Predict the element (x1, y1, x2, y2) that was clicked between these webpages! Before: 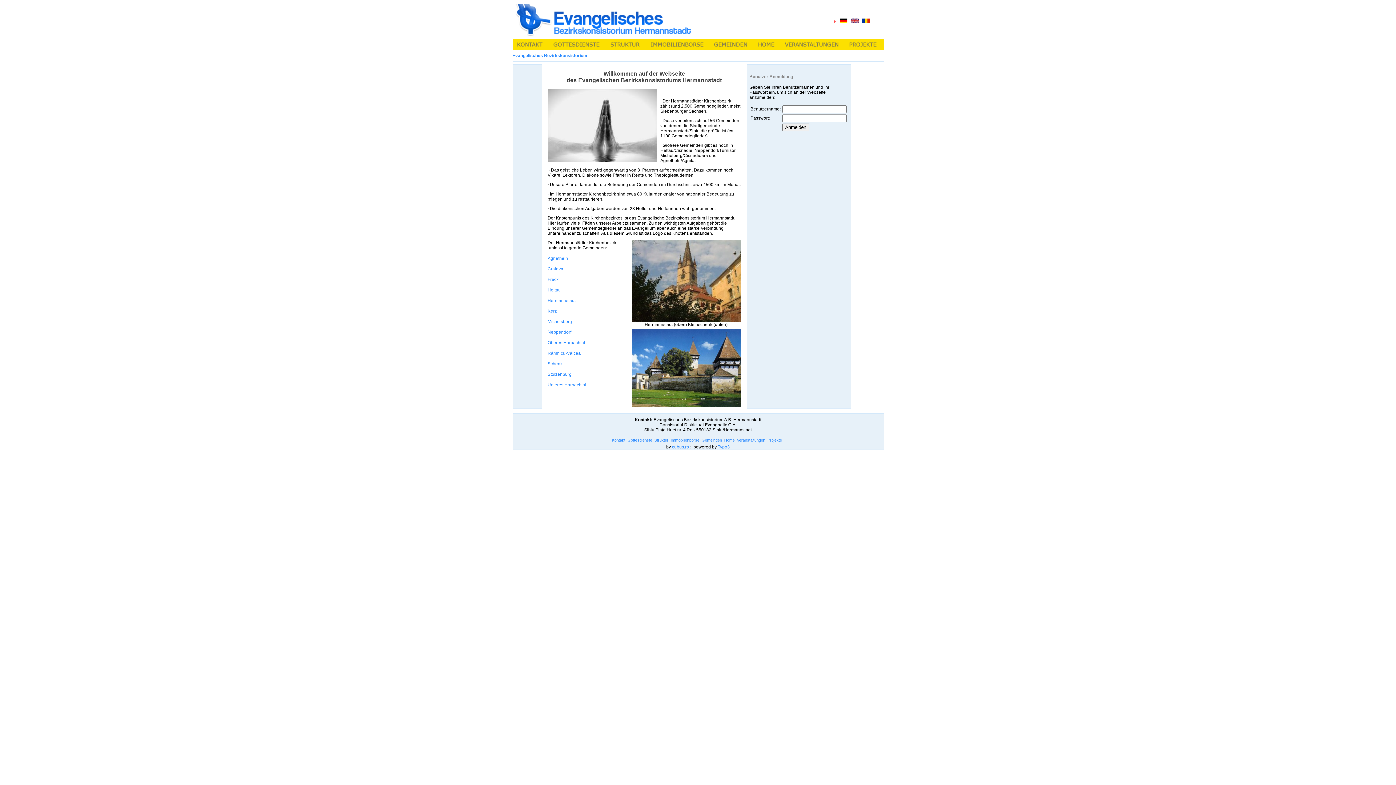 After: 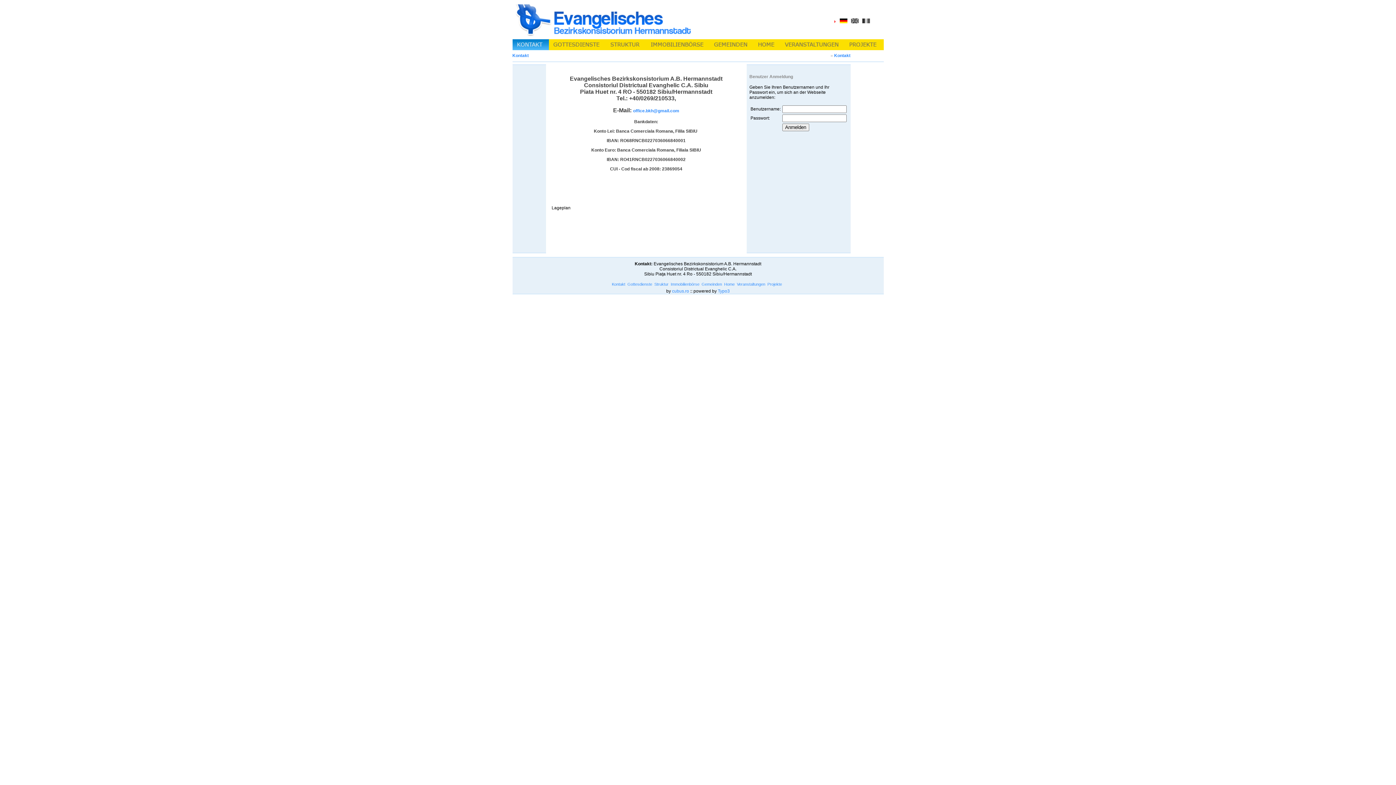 Action: bbox: (512, 46, 548, 51)